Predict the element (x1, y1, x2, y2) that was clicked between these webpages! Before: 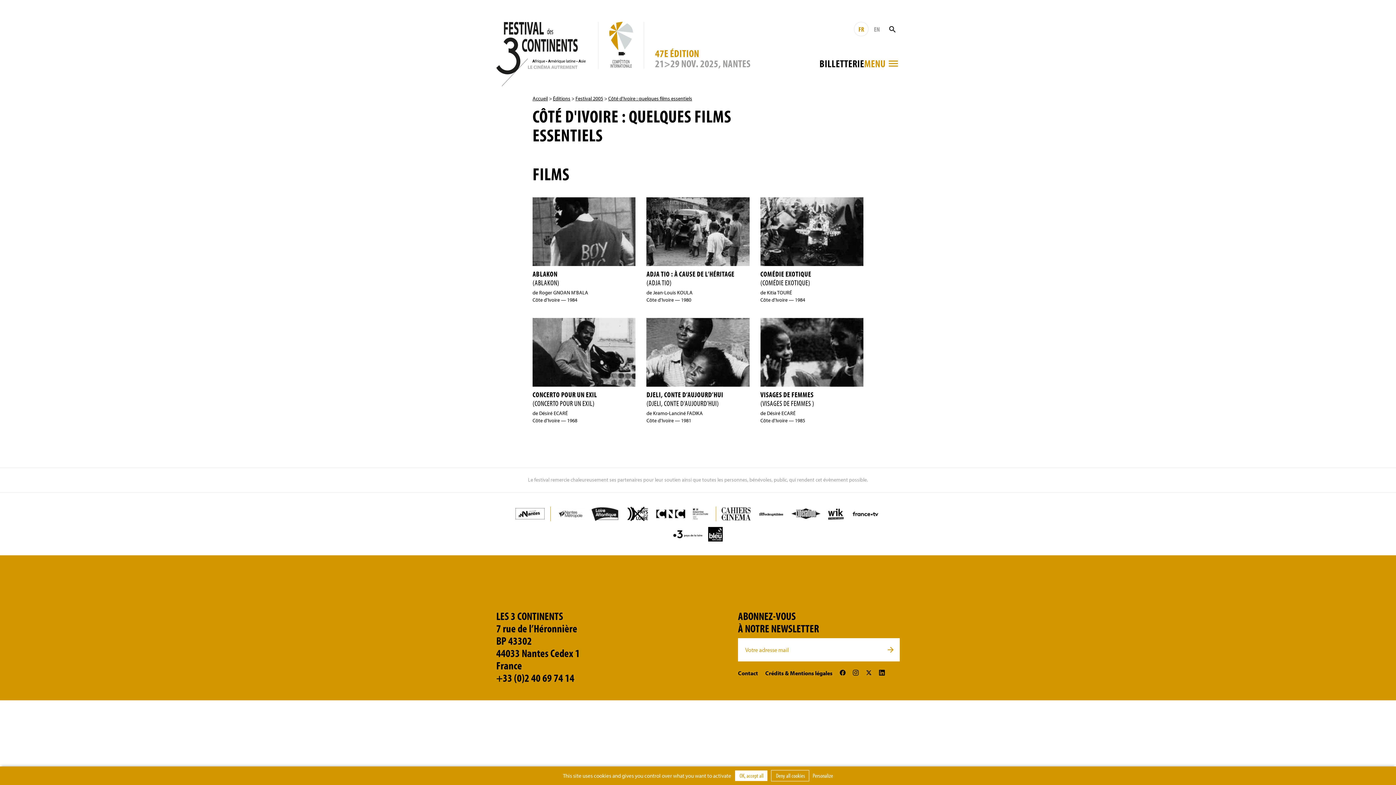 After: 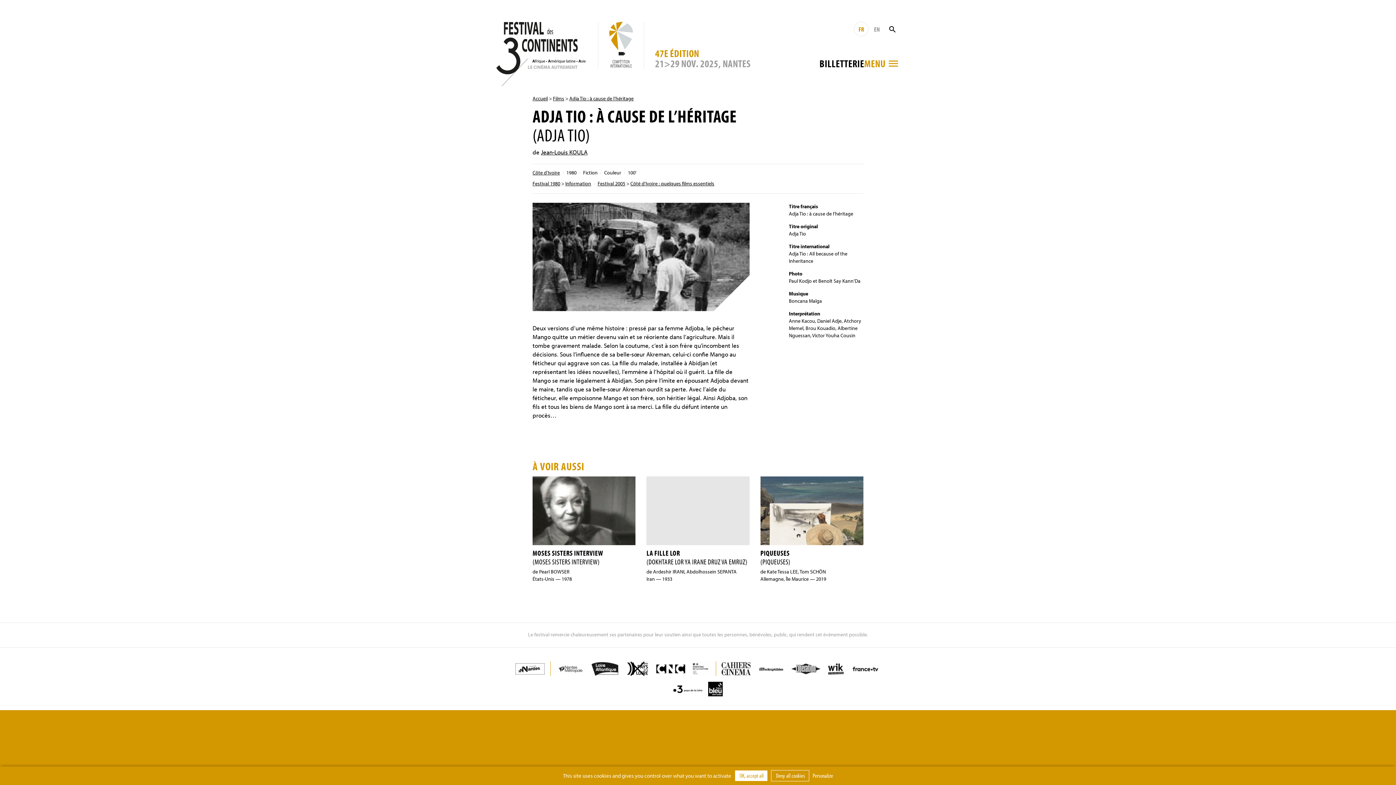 Action: label: ADJA TIO : À CAUSE DE L’HÉRITAGE
(ADJA TIO)
de Jean-Louis KOULA
Côte d'Ivoire — 1980 bbox: (641, 197, 755, 303)